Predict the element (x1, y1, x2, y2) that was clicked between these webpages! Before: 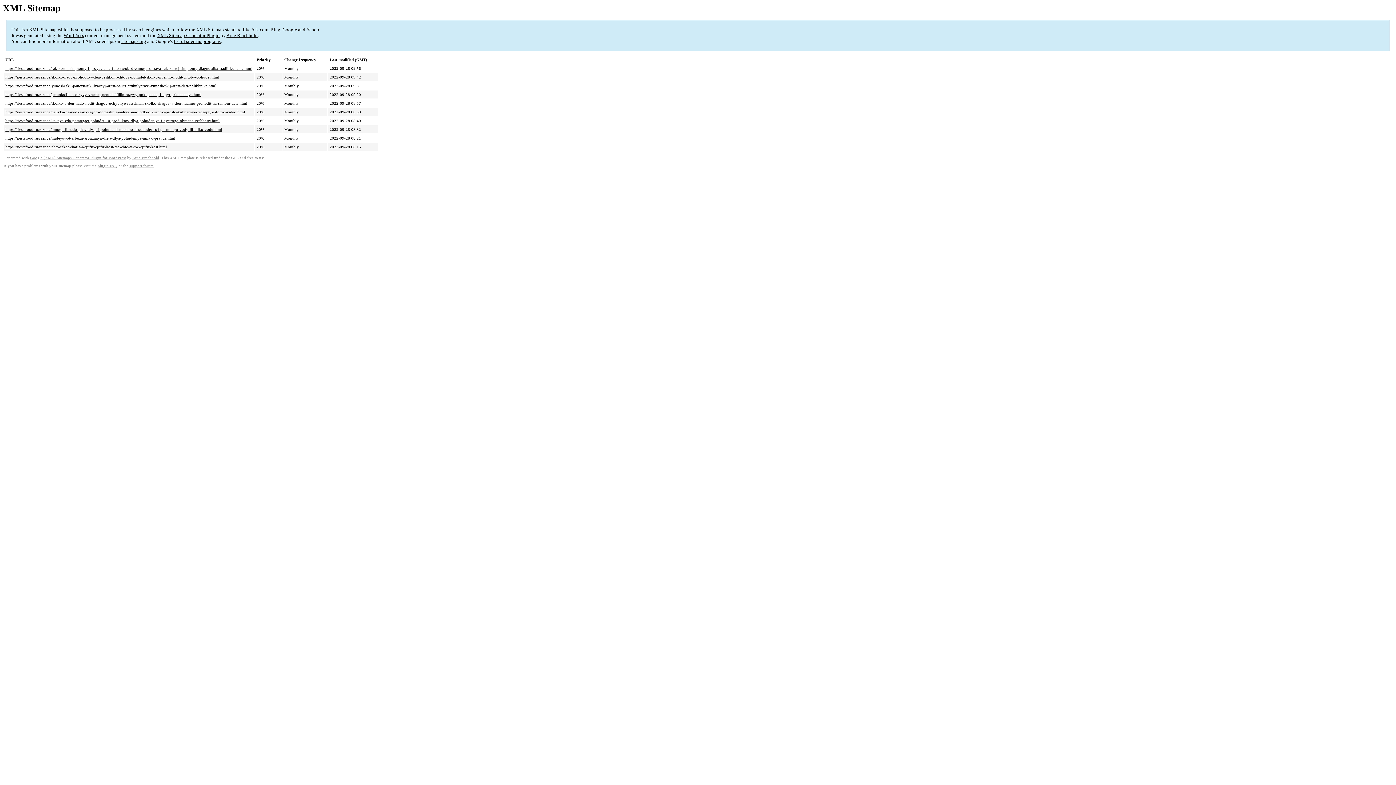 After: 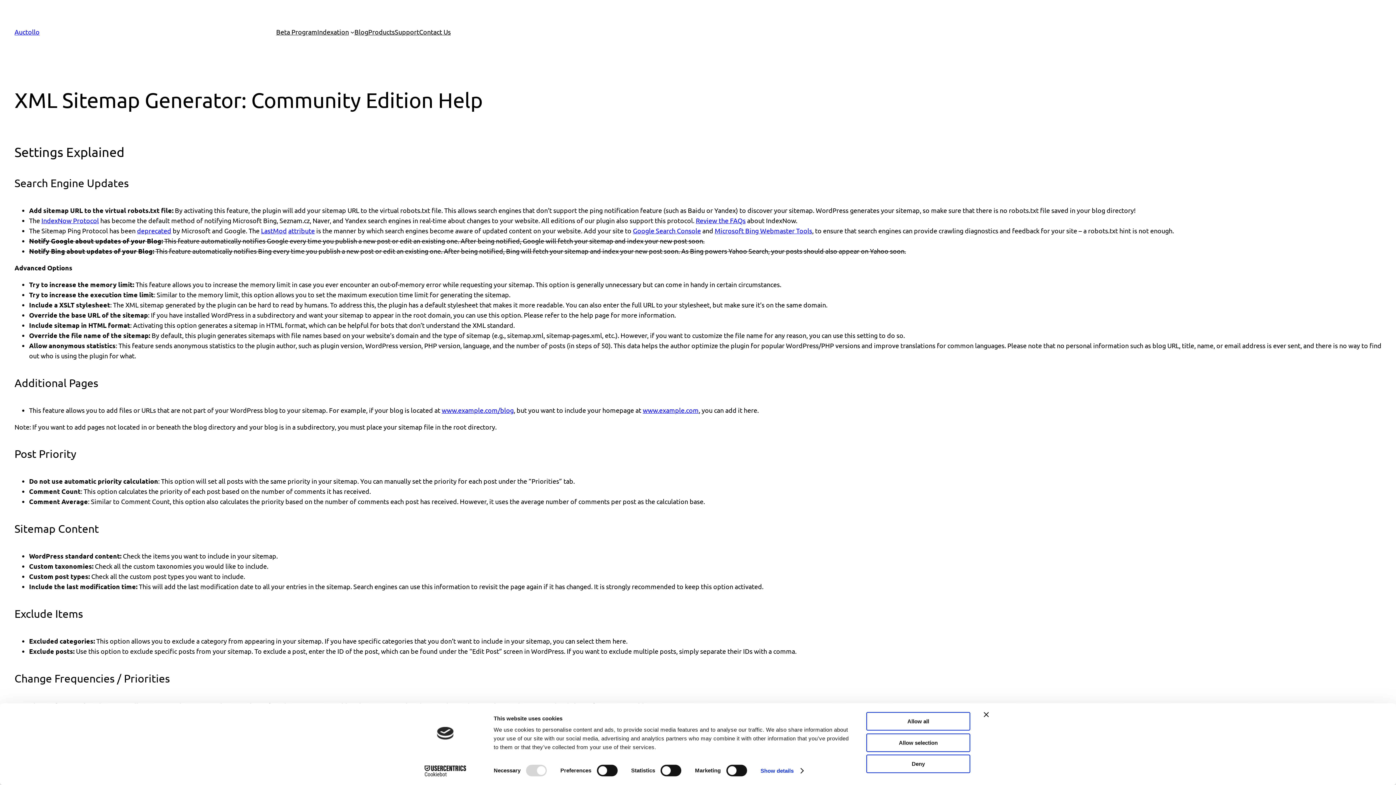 Action: label: plugin FAQ bbox: (97, 164, 117, 168)